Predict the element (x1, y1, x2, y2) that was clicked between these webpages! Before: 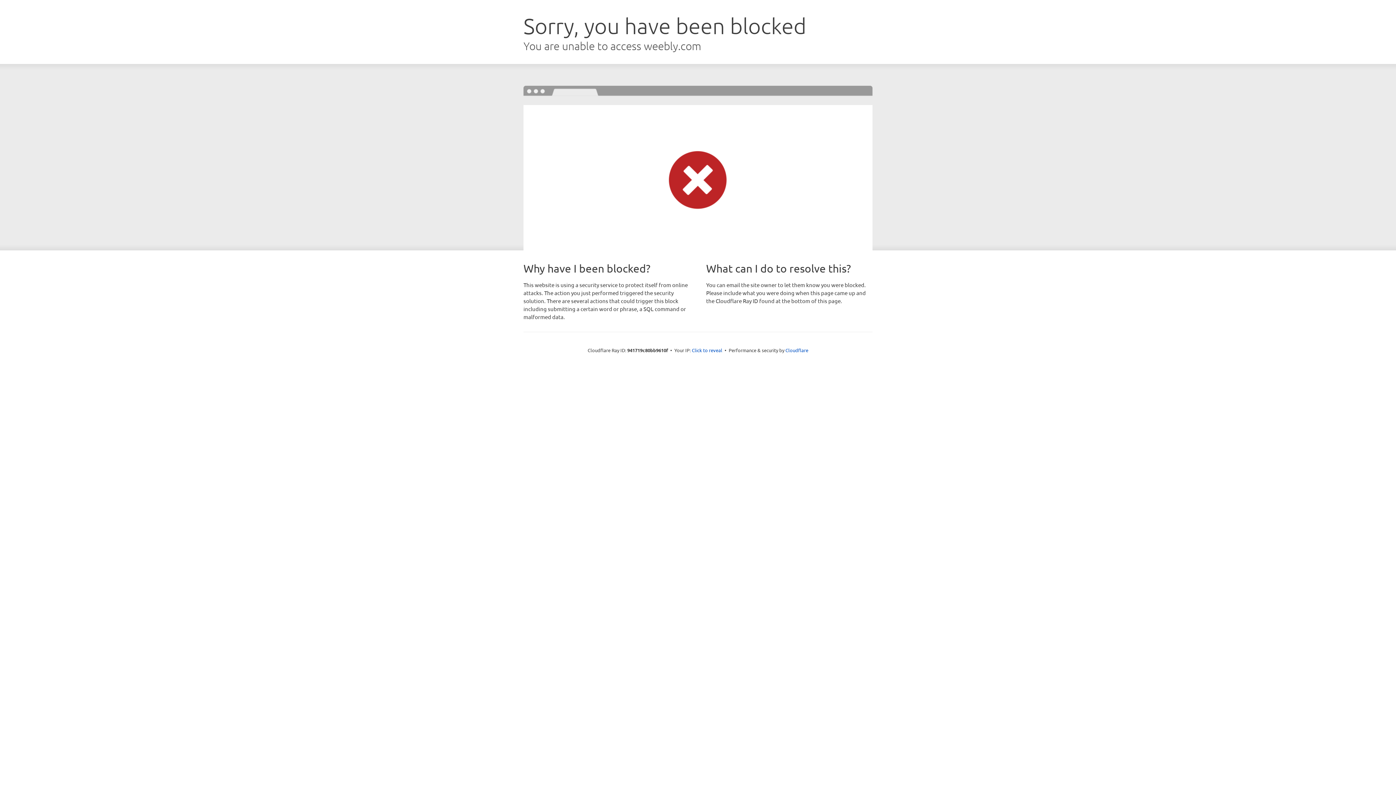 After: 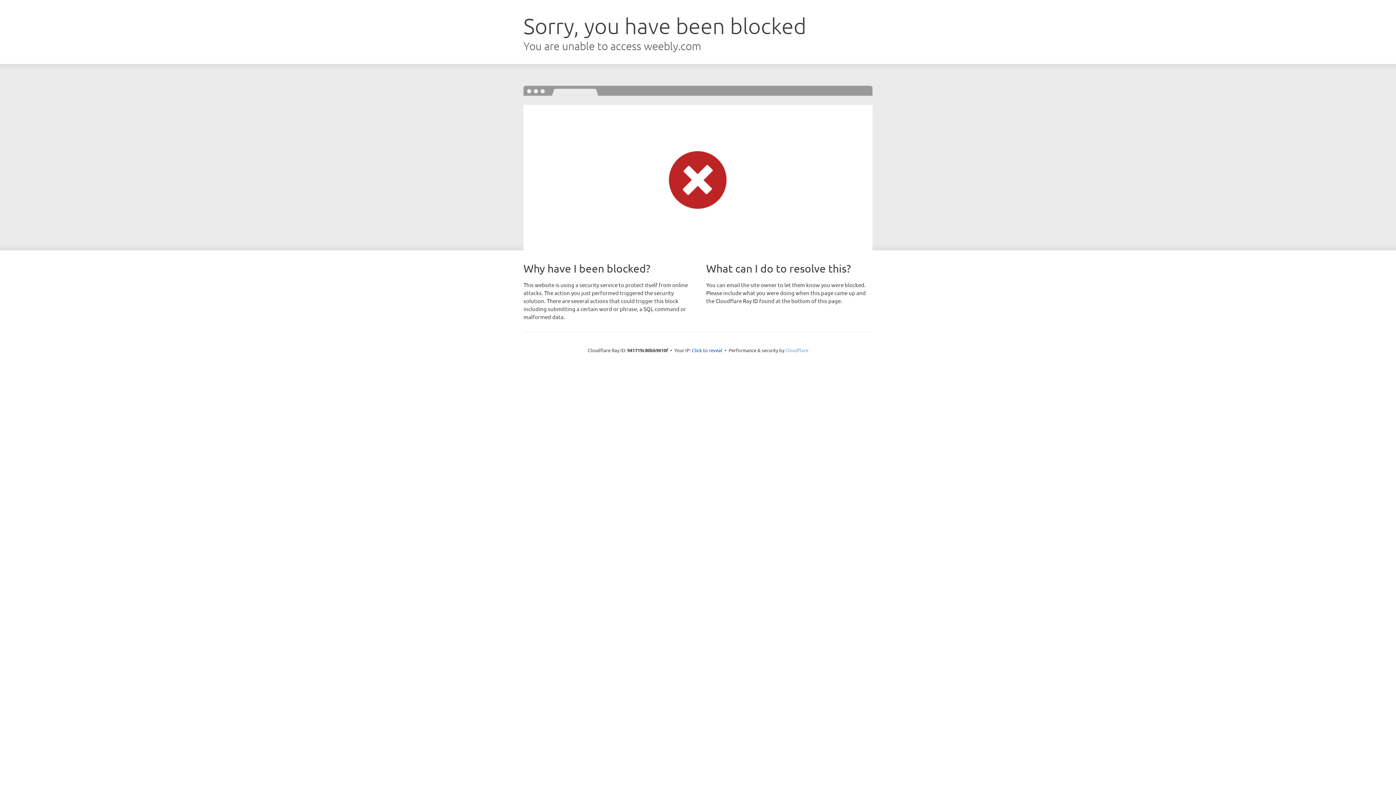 Action: bbox: (785, 347, 808, 353) label: Cloudflare